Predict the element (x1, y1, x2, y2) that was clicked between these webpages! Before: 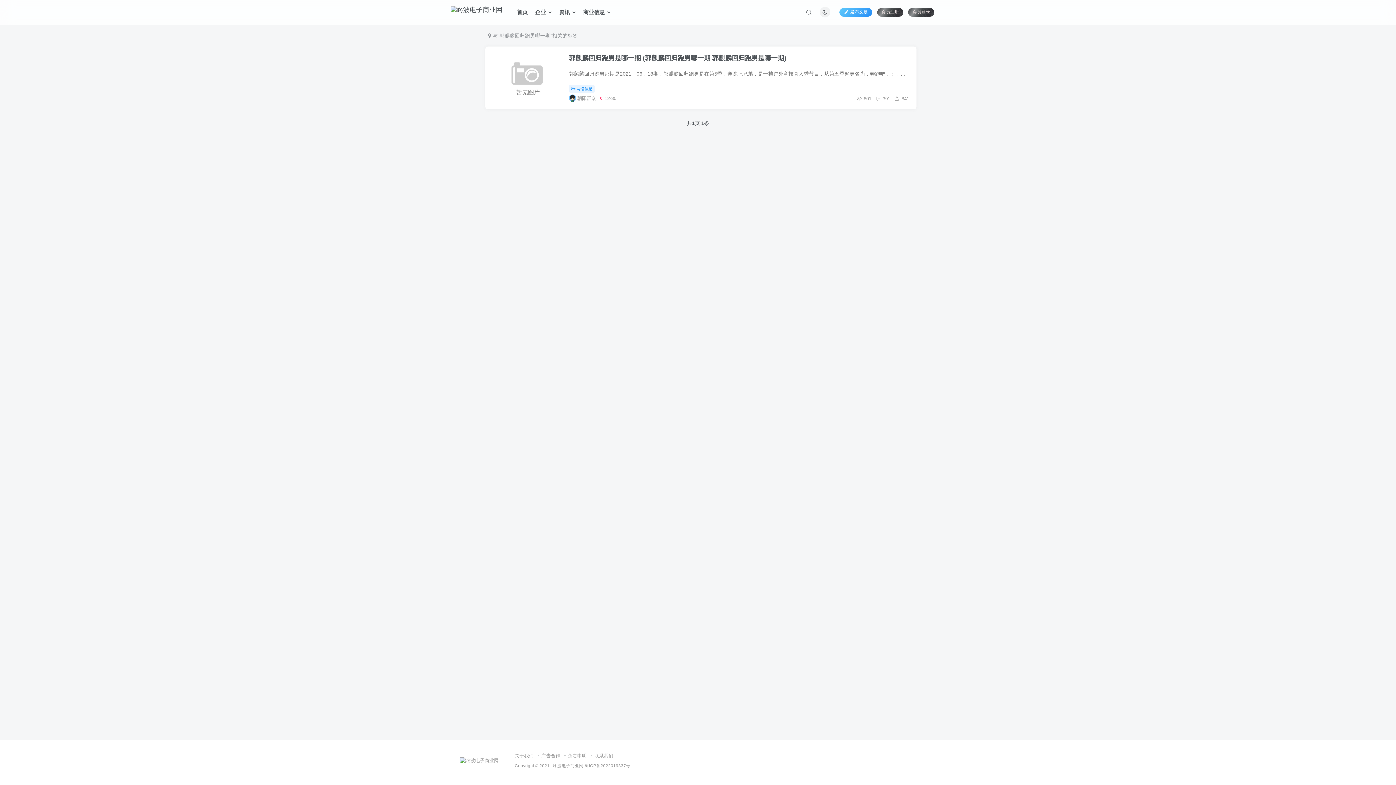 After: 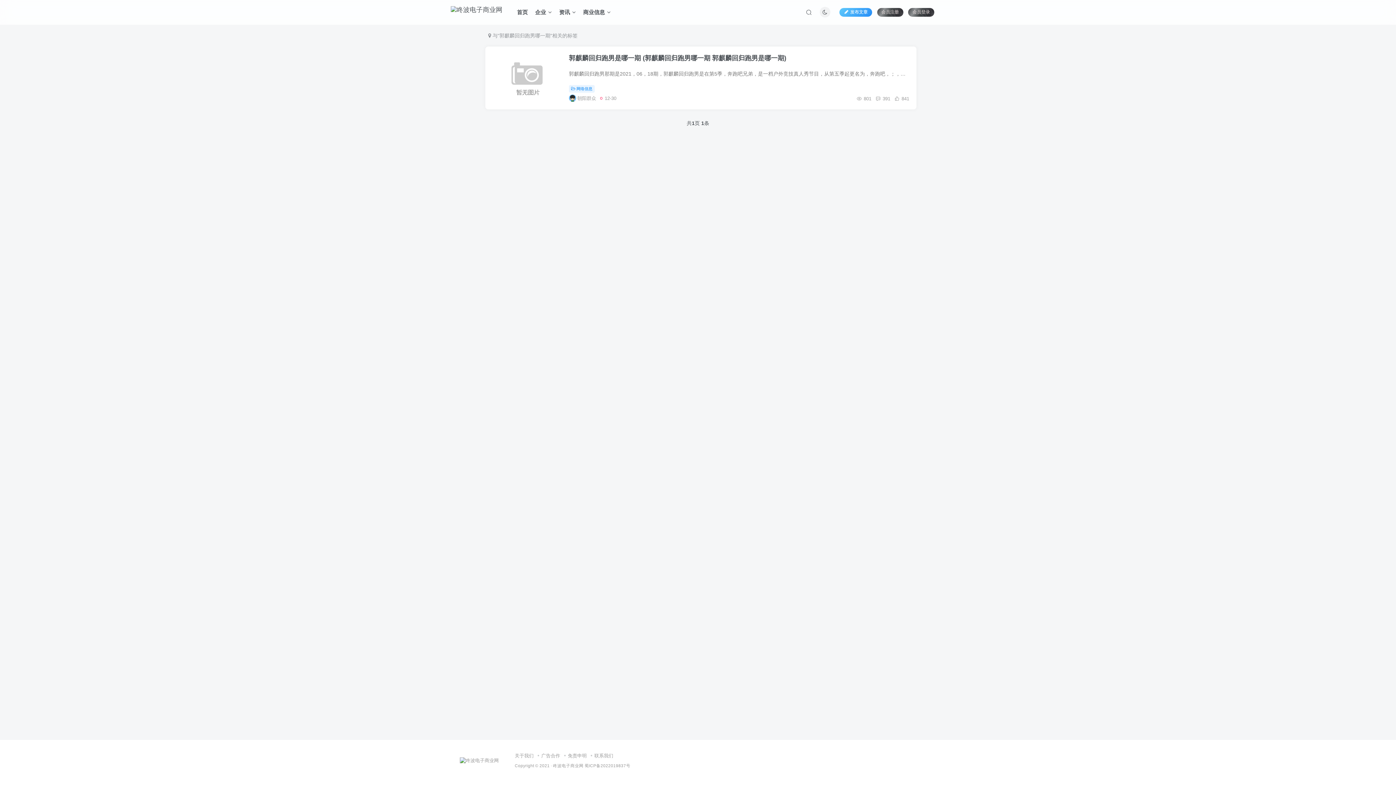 Action: label: 蜀ICP备2022019837号 bbox: (584, 763, 630, 768)